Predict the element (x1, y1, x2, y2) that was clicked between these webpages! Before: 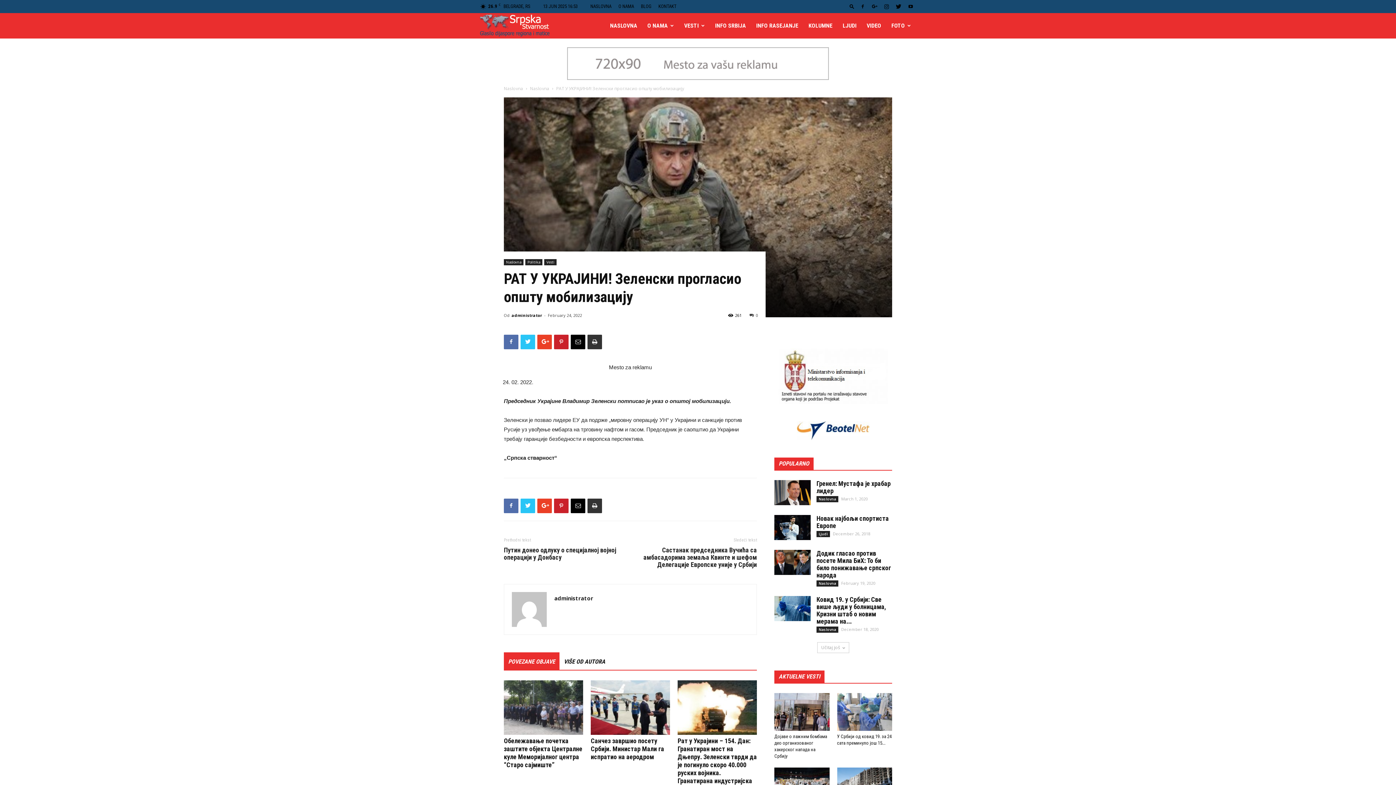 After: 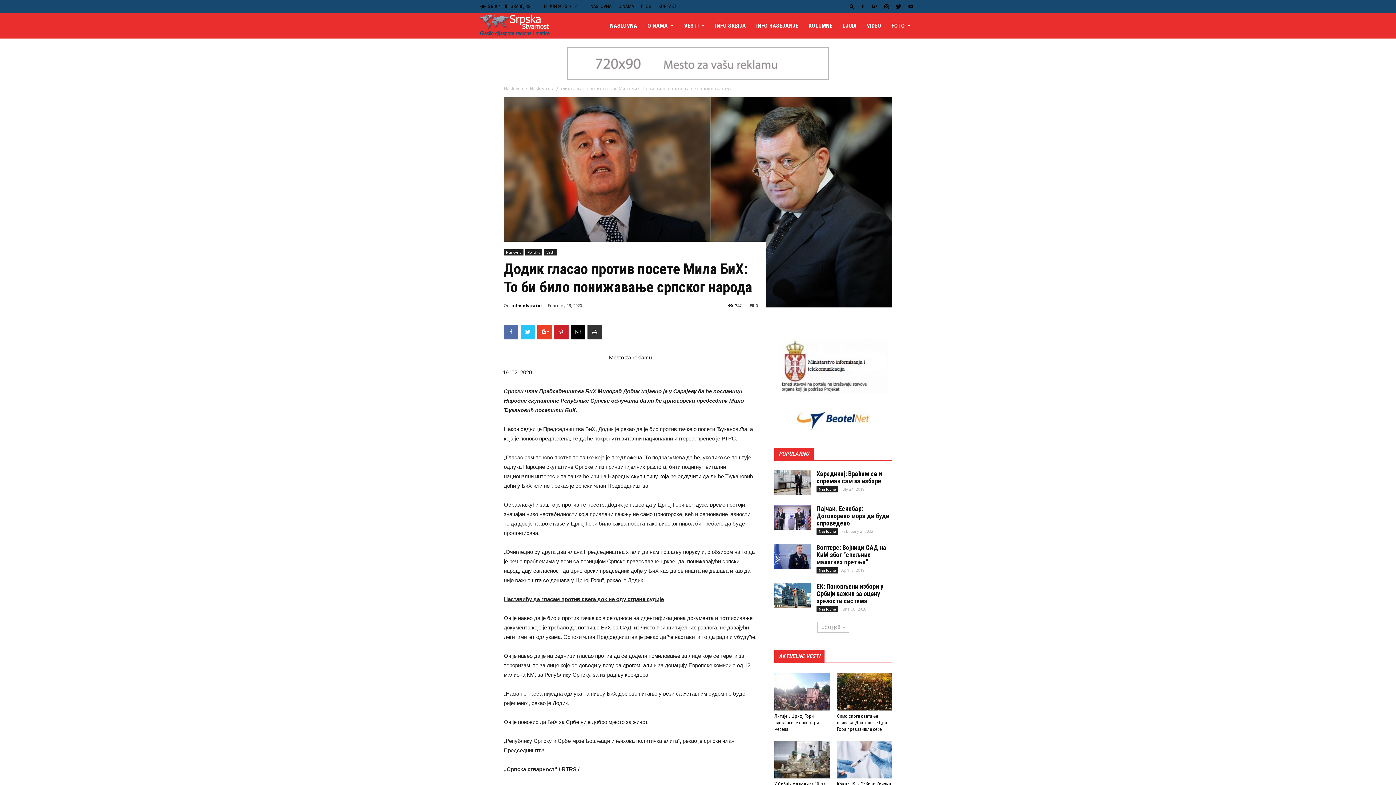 Action: bbox: (816, 549, 891, 579) label: Додик гласао против посете Мила БиХ: То би било понижавање српског народа